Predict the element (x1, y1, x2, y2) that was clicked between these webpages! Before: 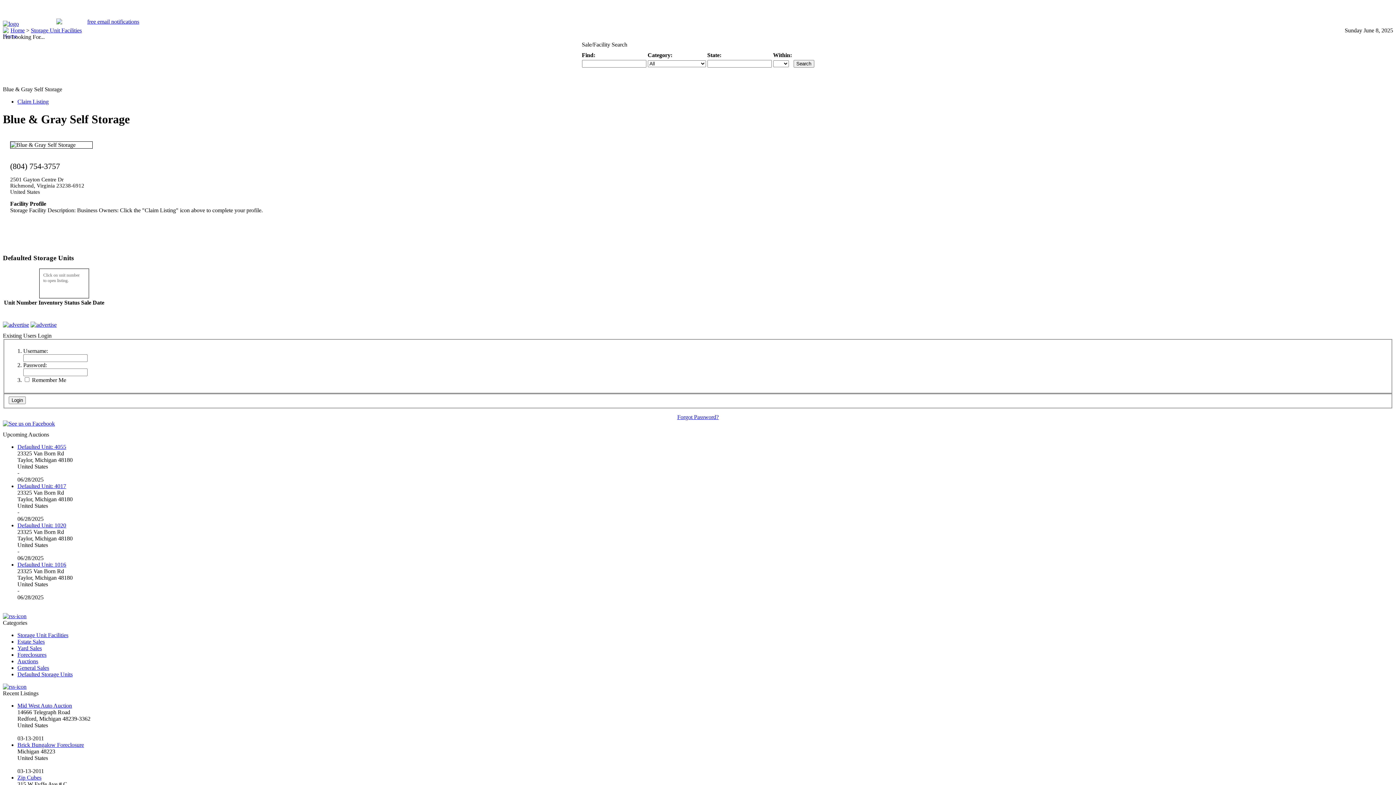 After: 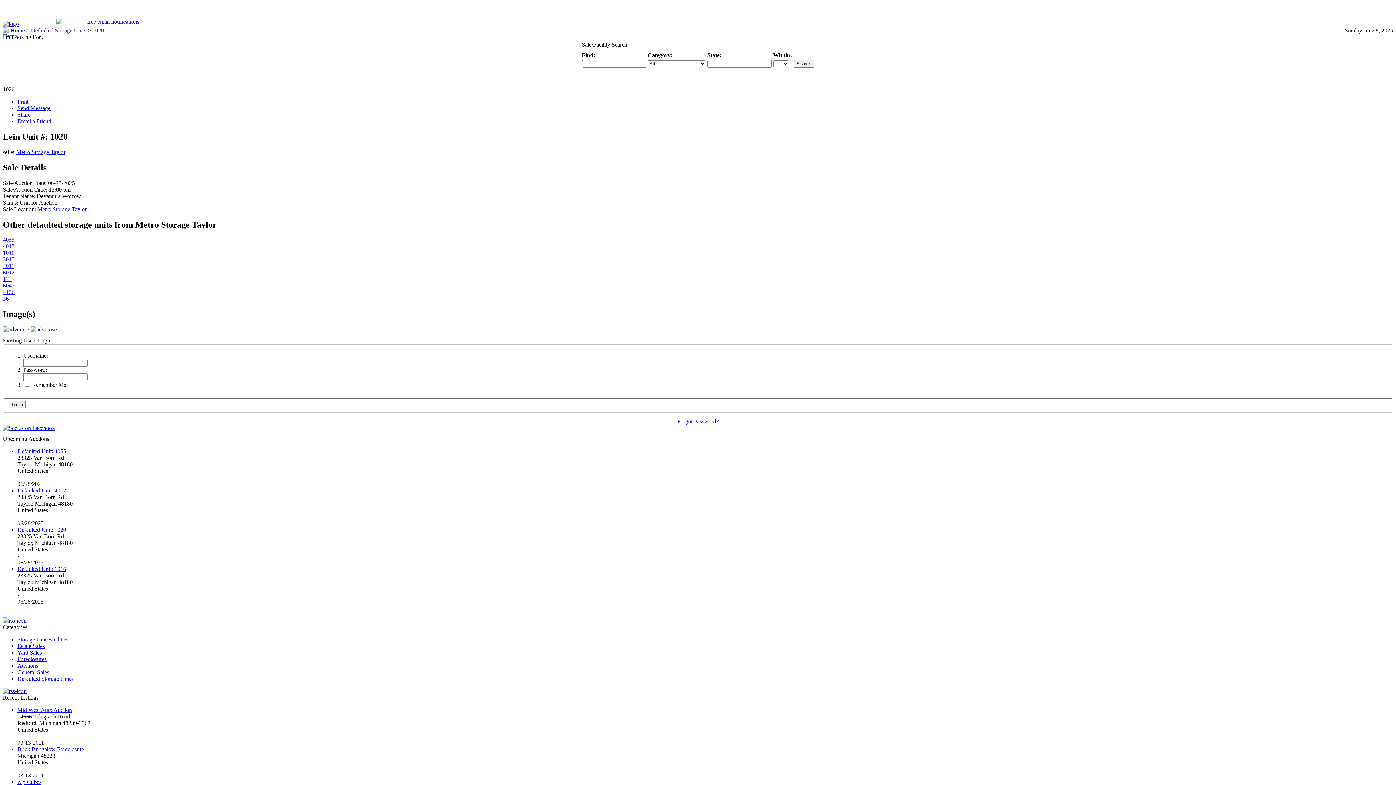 Action: bbox: (17, 522, 66, 528) label: Defaulted Unit: 1020